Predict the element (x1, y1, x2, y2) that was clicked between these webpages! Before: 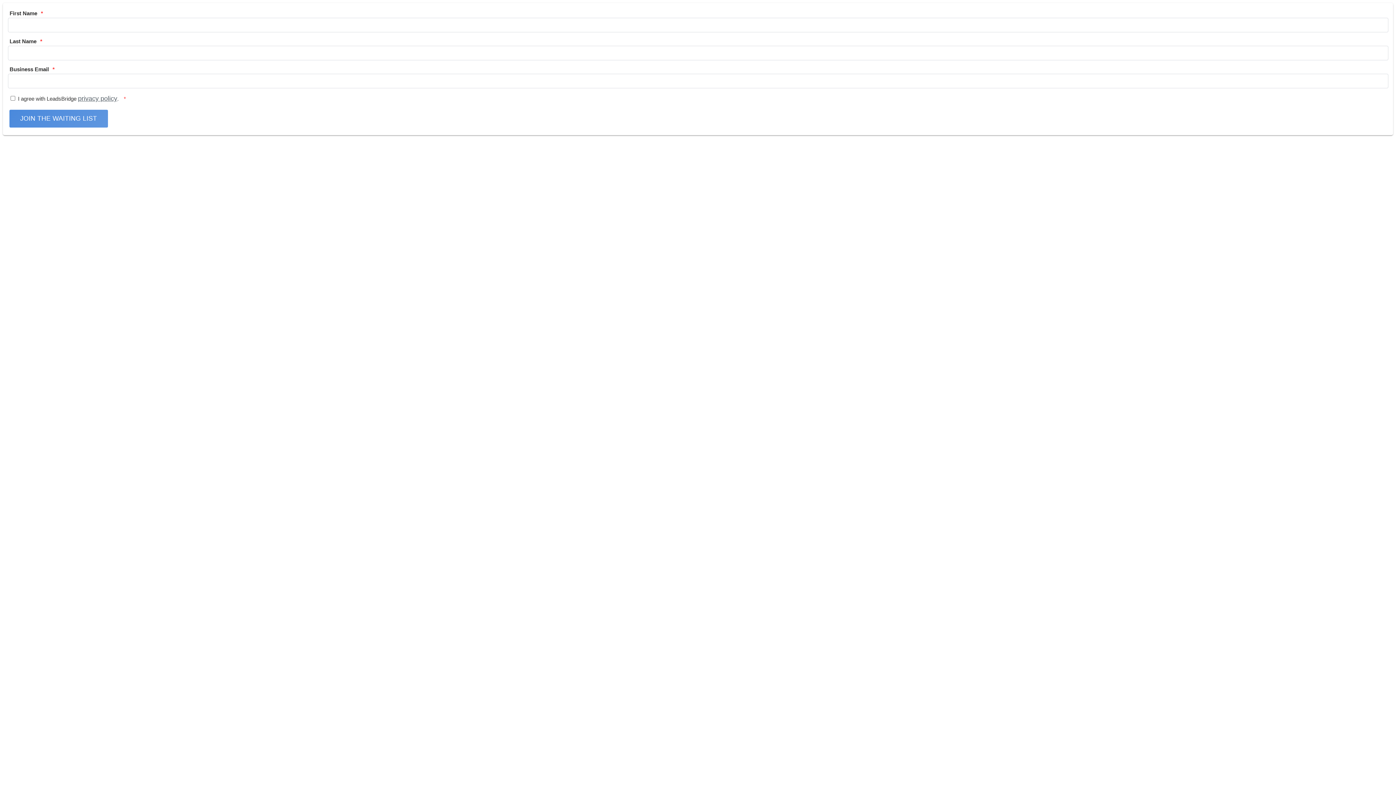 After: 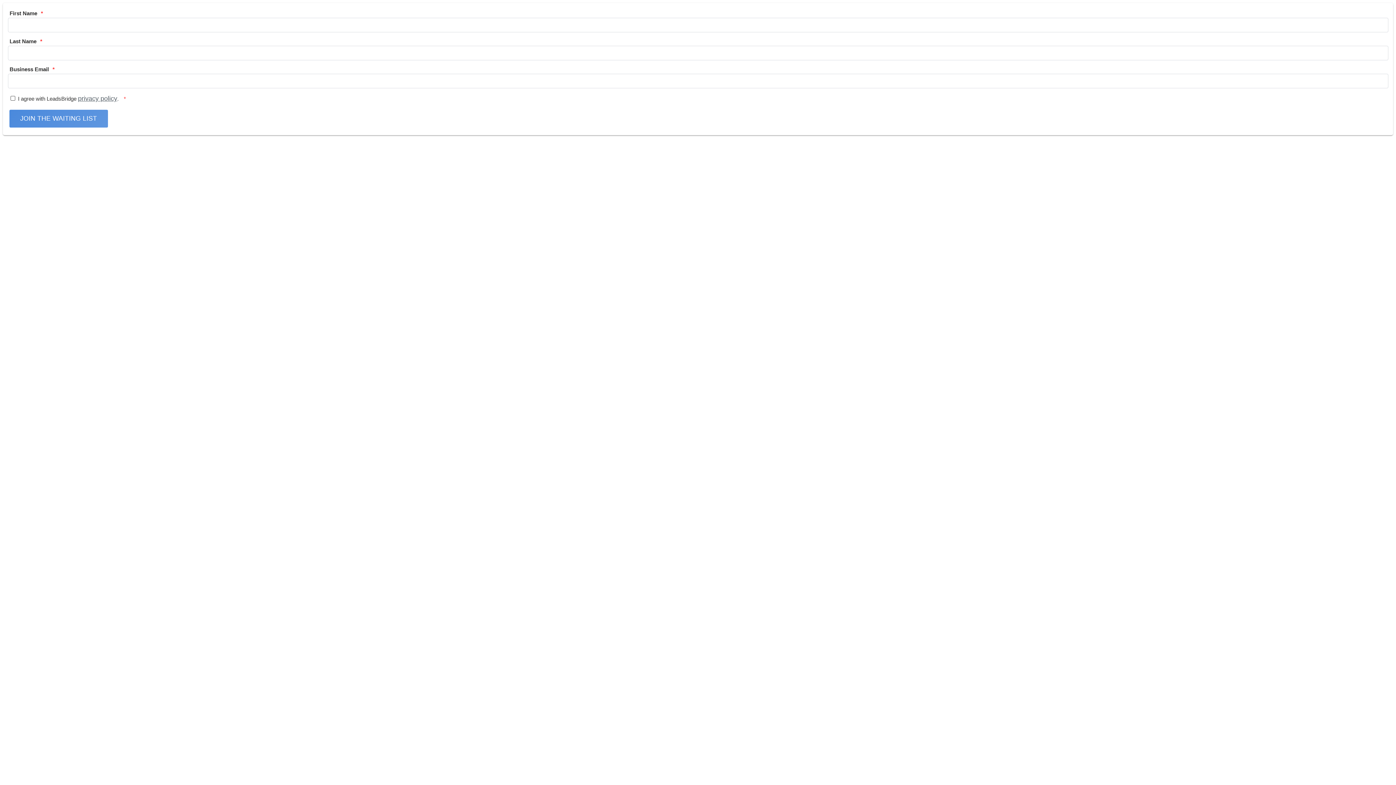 Action: bbox: (78, 94, 117, 102) label: privacy policy